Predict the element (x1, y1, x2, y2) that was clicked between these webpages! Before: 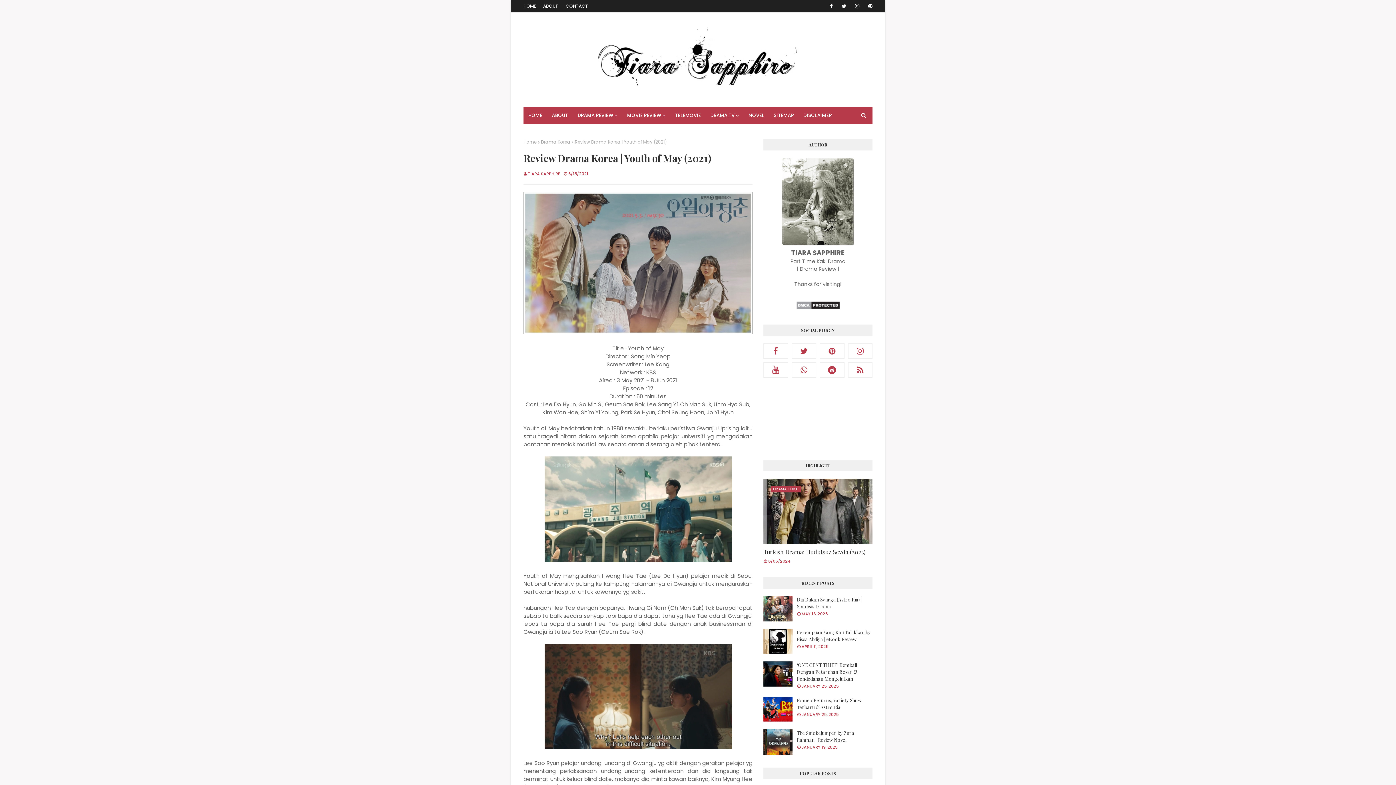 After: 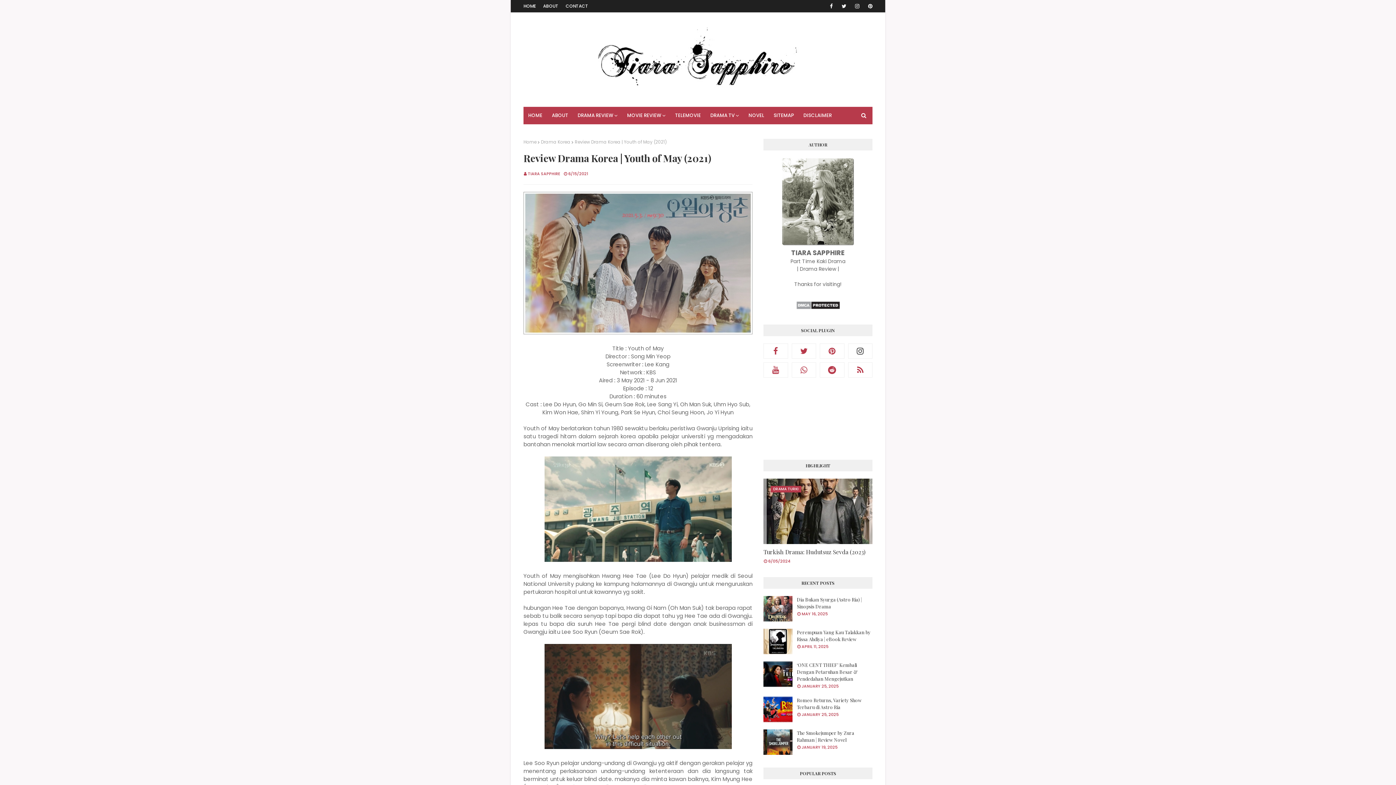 Action: bbox: (848, 343, 872, 359)